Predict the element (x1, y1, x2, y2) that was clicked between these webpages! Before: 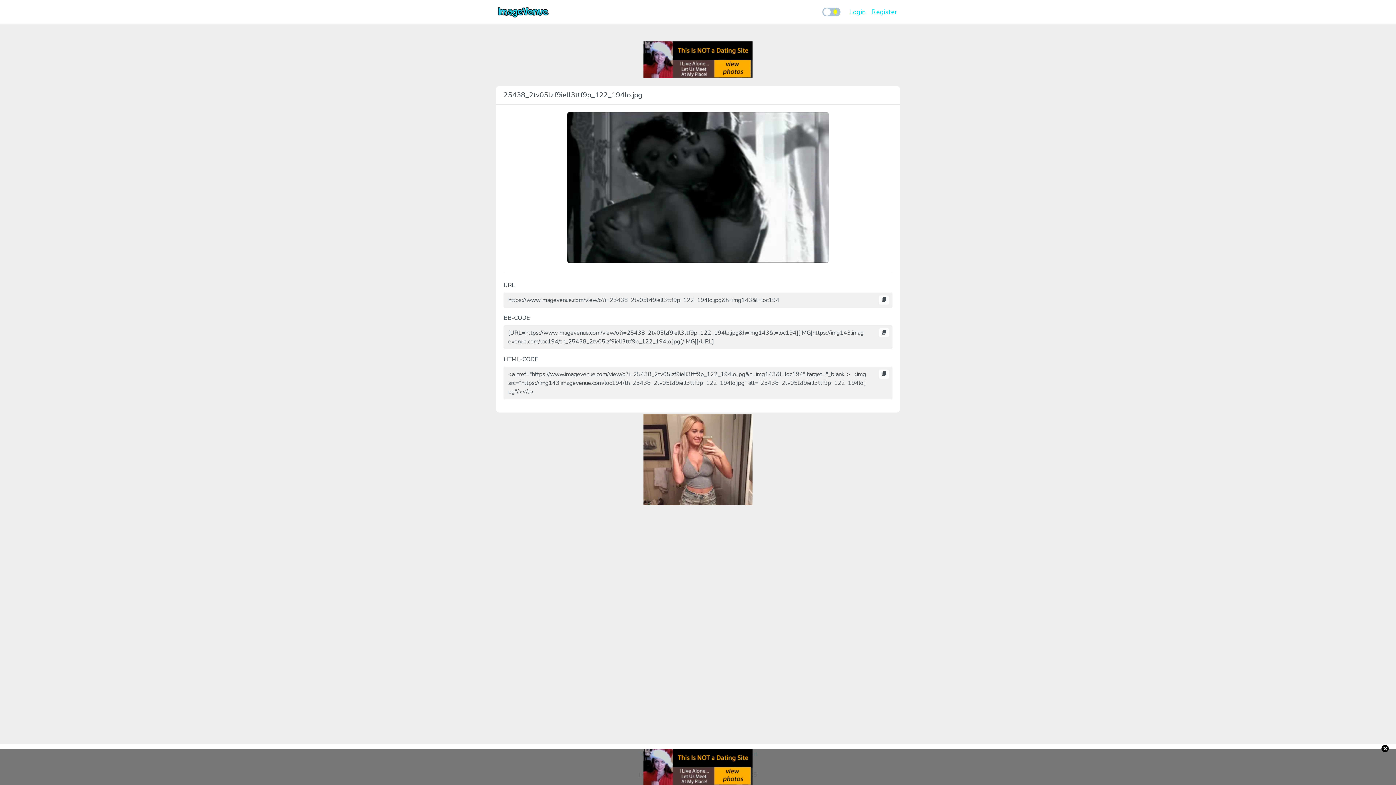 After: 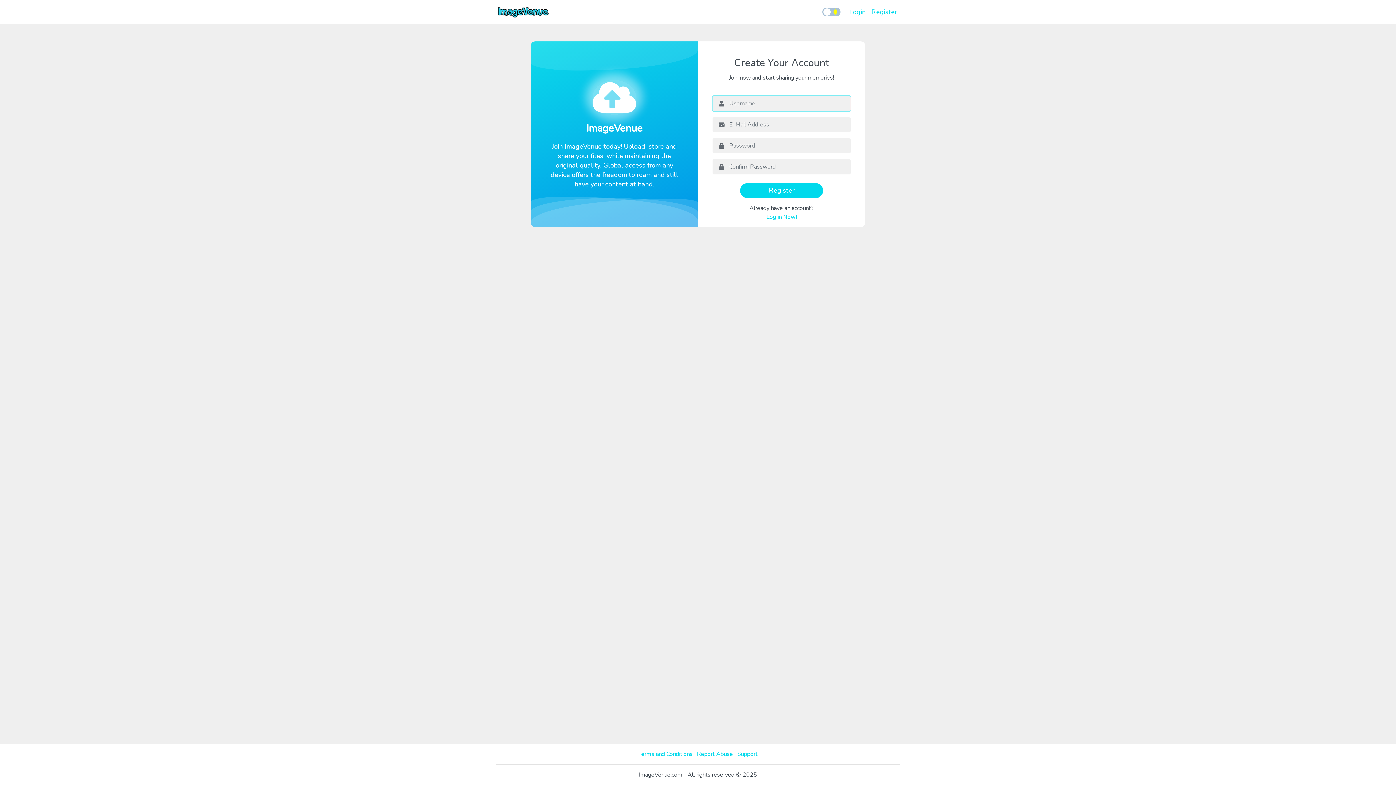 Action: label: Register bbox: (868, 4, 900, 19)